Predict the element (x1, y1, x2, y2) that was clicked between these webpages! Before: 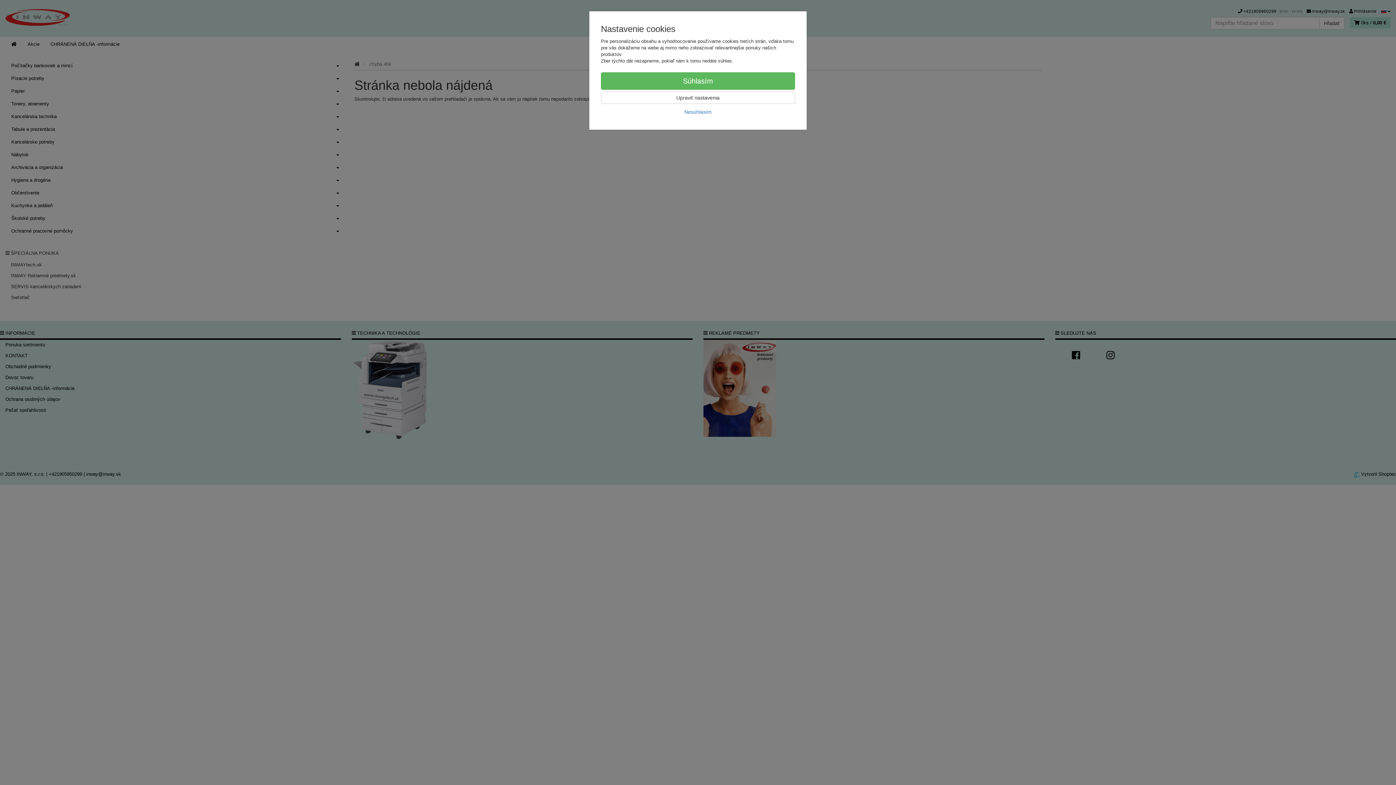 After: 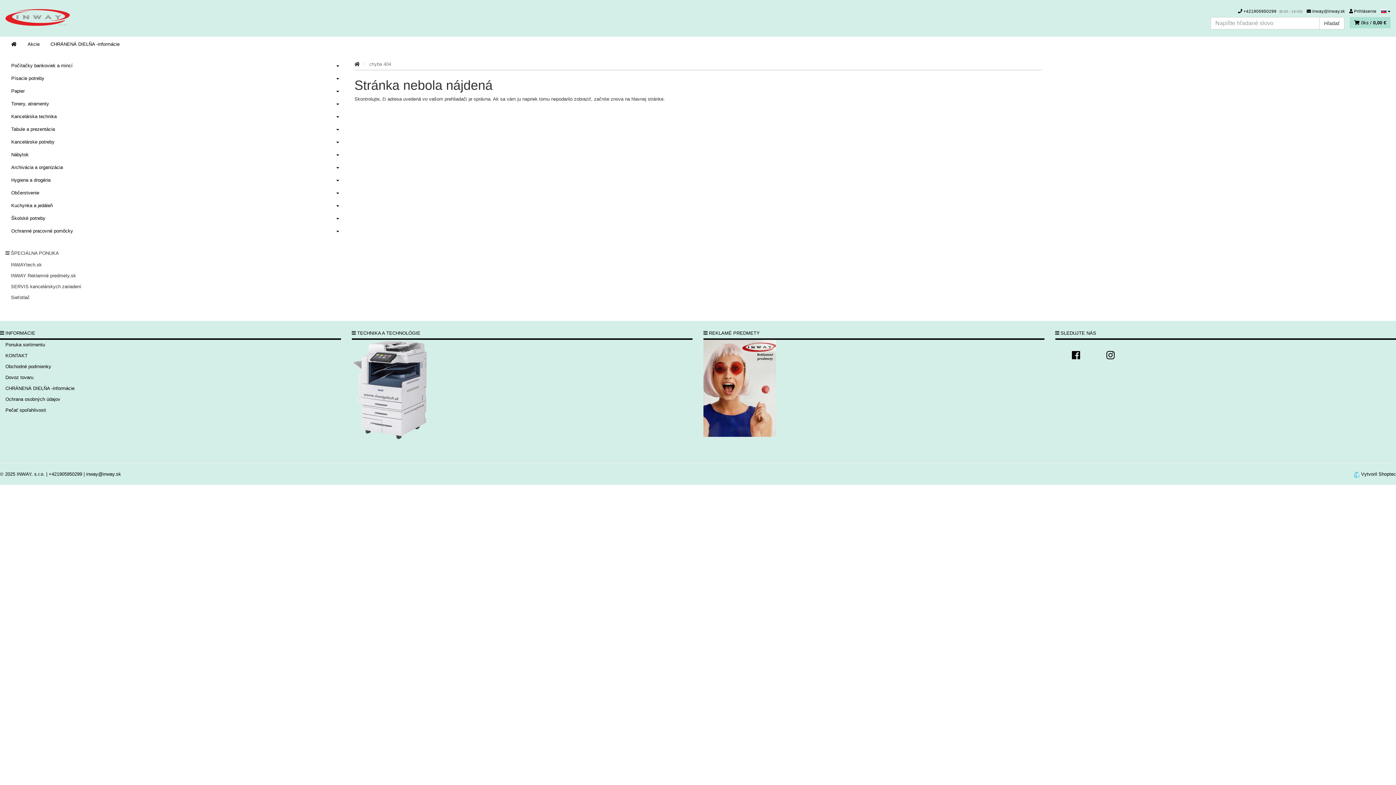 Action: label: Nesúhlasím bbox: (601, 105, 795, 118)